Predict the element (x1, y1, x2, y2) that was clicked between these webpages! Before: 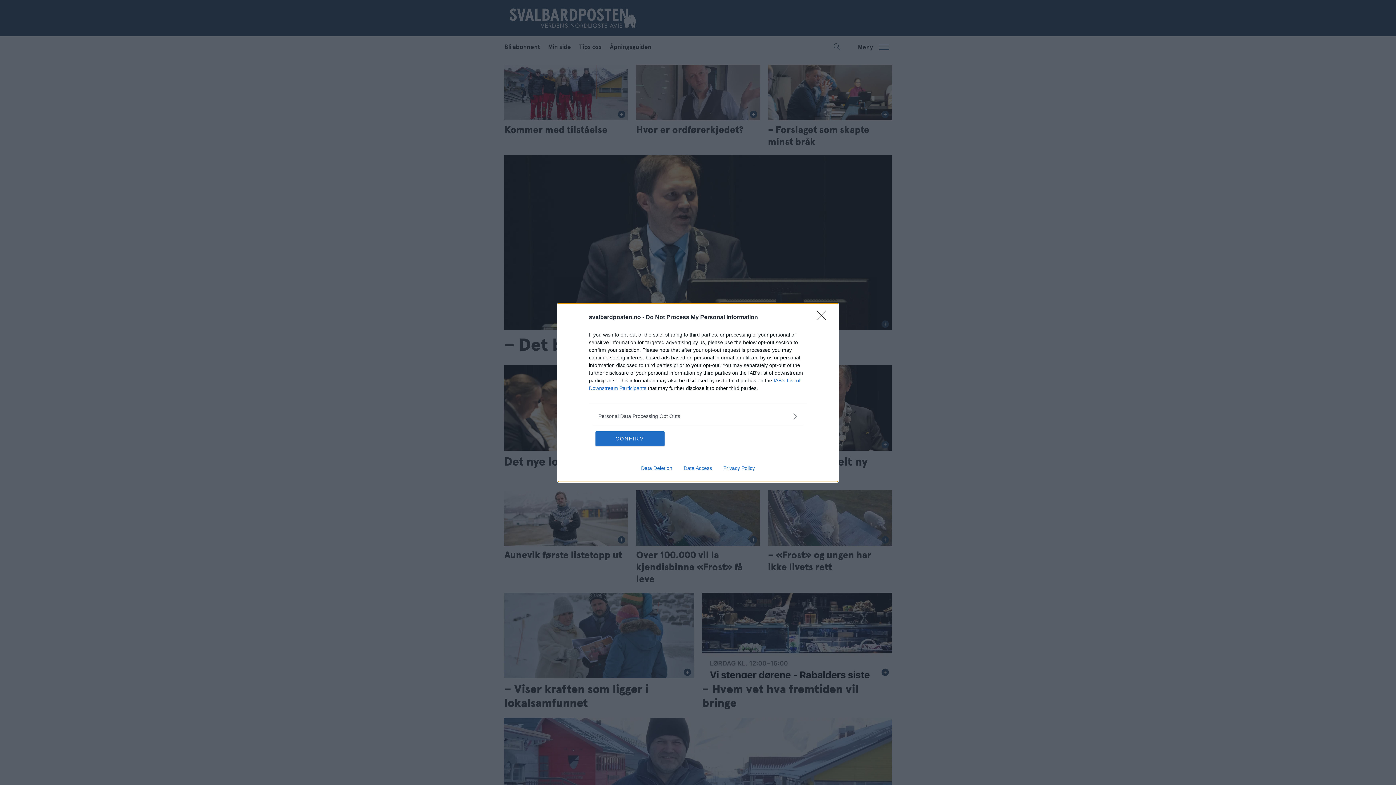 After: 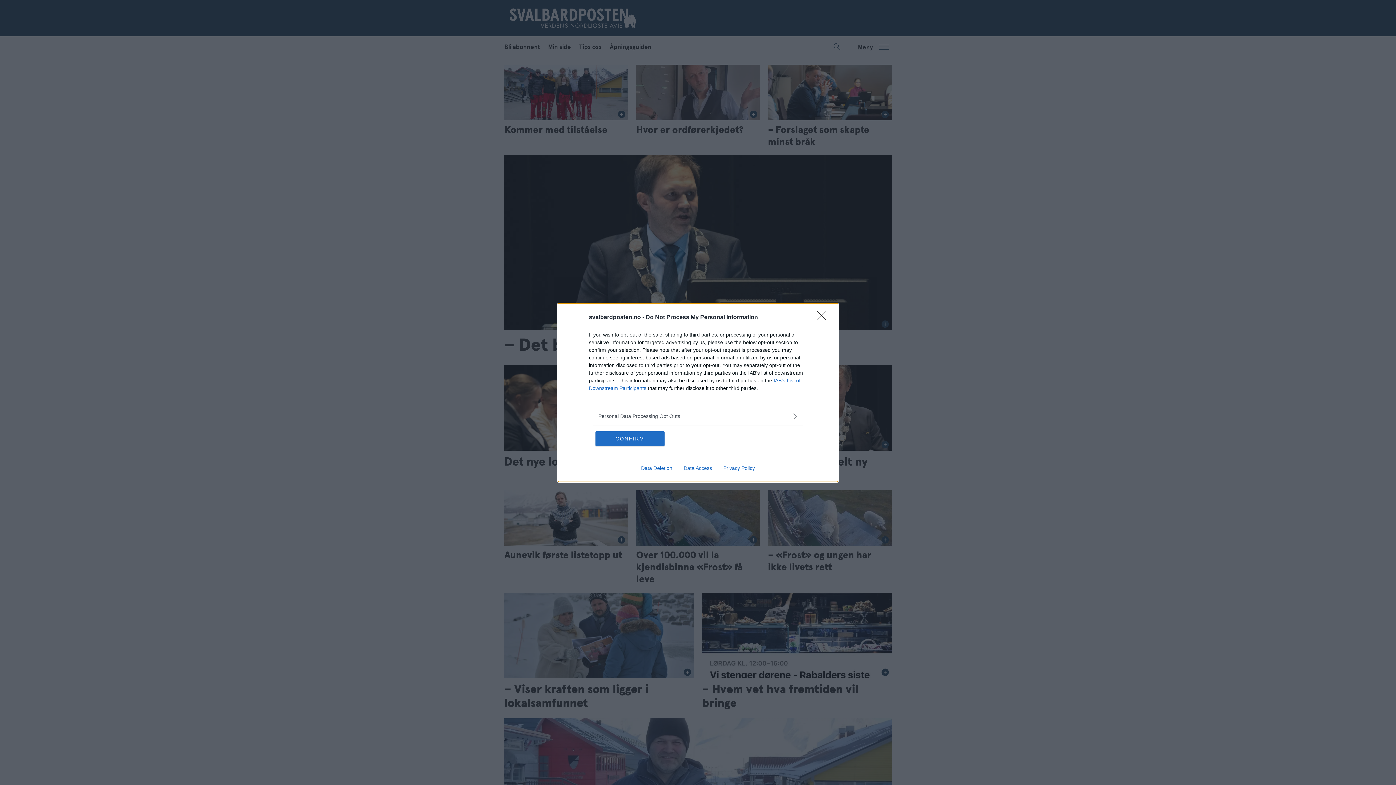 Action: label: Data Access bbox: (678, 465, 717, 471)